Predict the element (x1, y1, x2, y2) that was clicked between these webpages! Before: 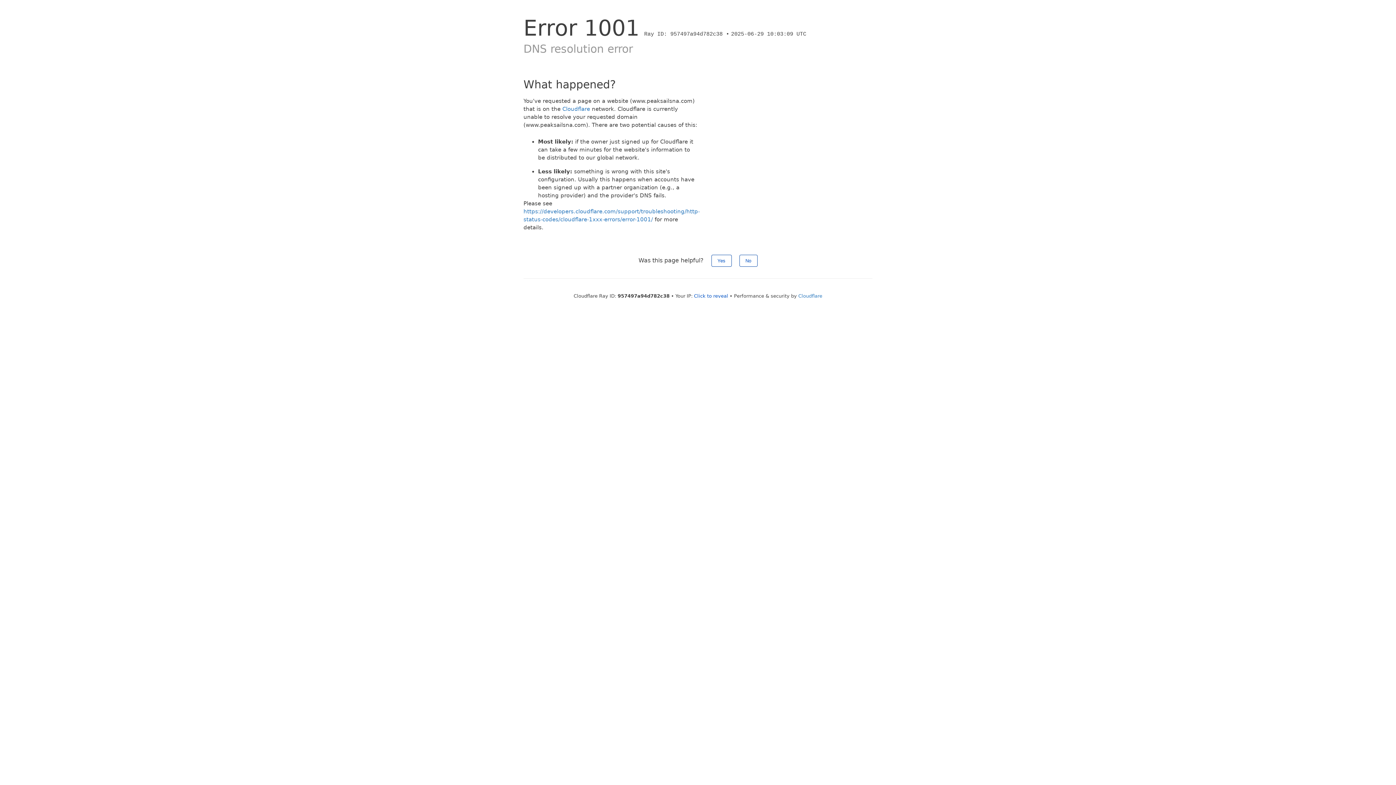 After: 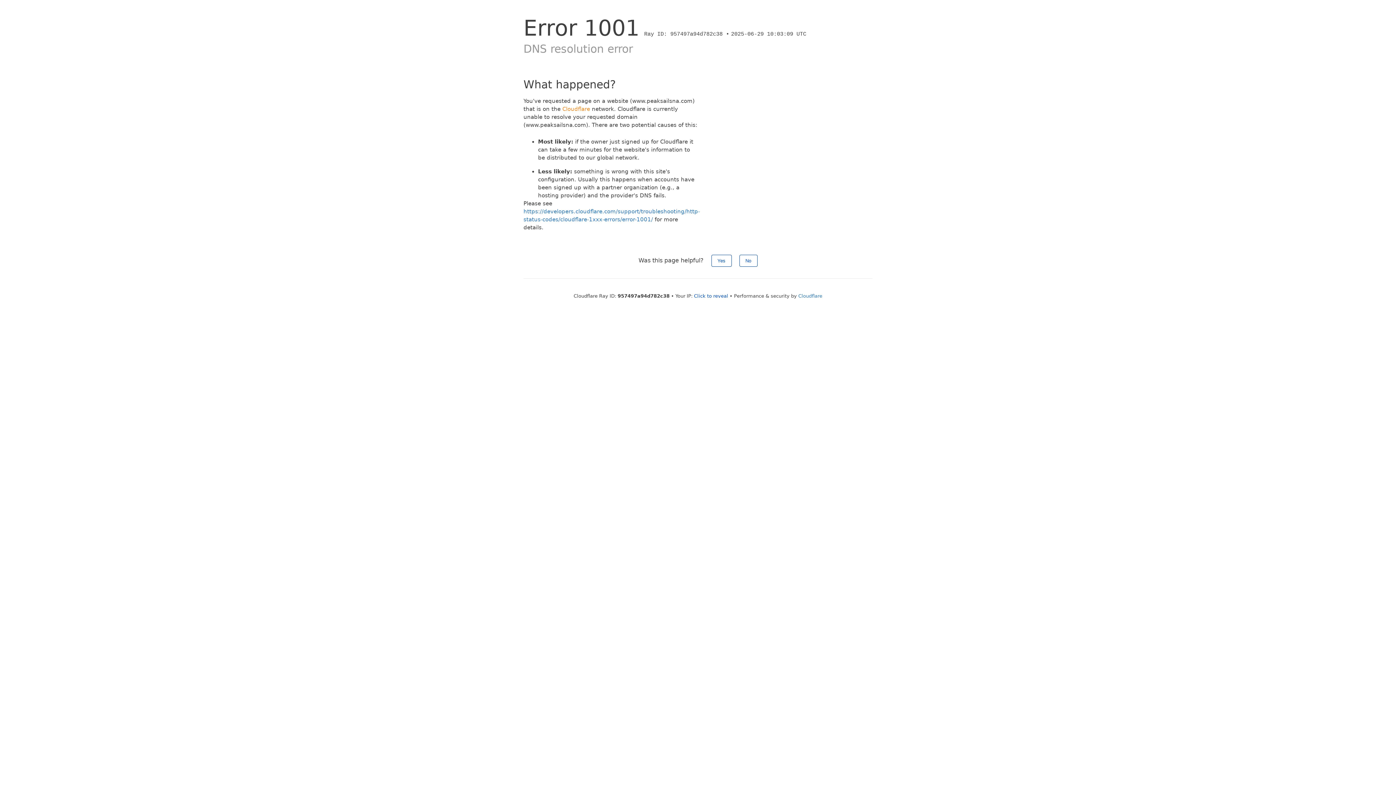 Action: label: Cloudflare bbox: (562, 105, 590, 112)